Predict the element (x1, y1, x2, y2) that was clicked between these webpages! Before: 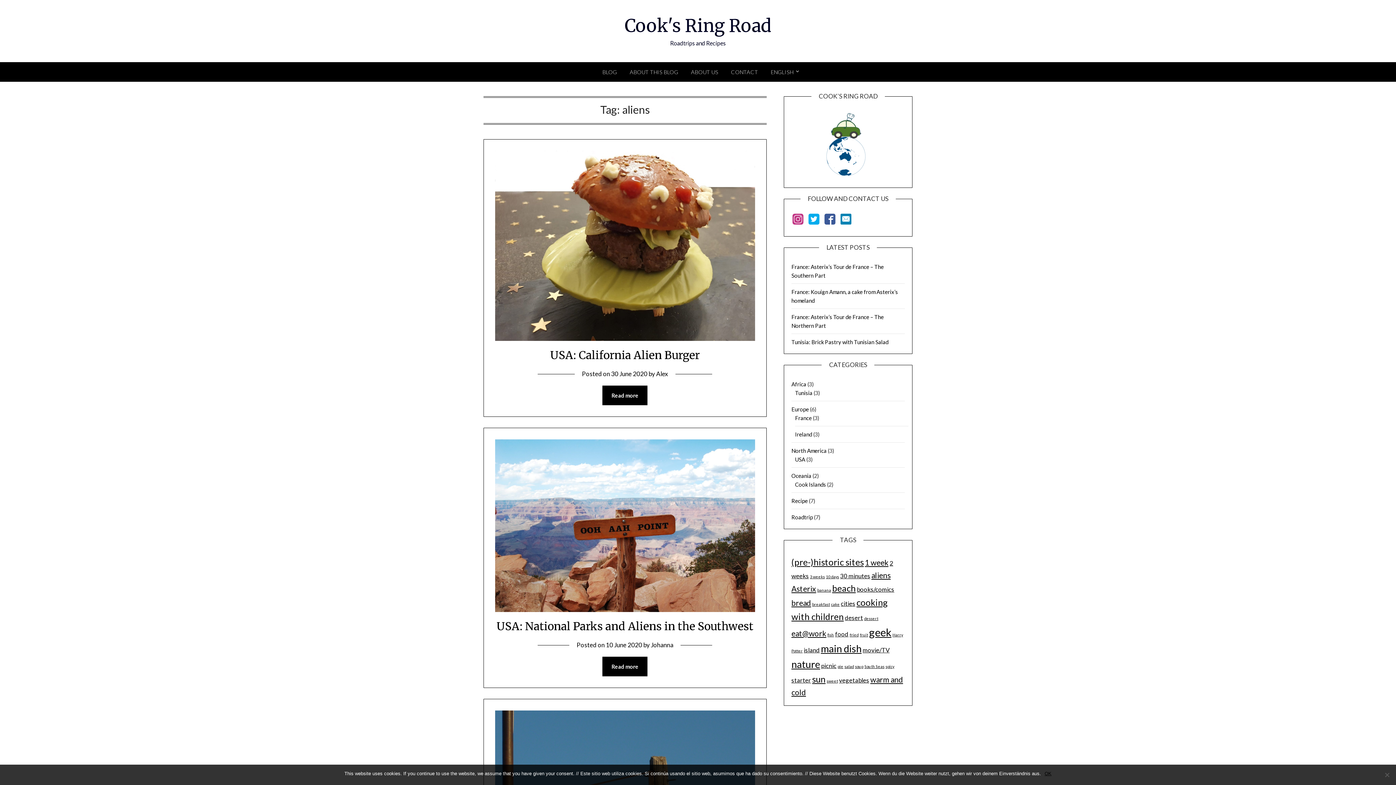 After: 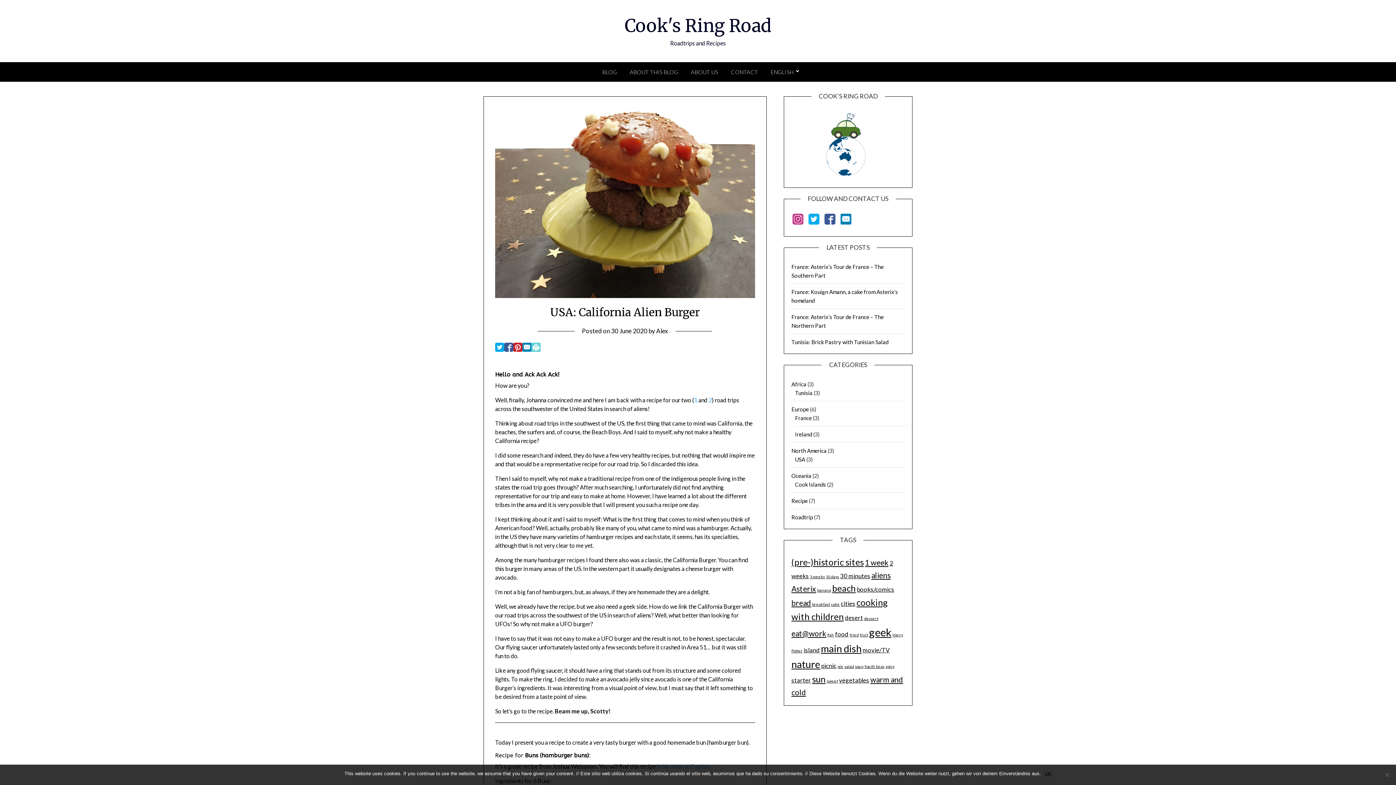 Action: label: 30 June 2020 bbox: (611, 370, 647, 377)